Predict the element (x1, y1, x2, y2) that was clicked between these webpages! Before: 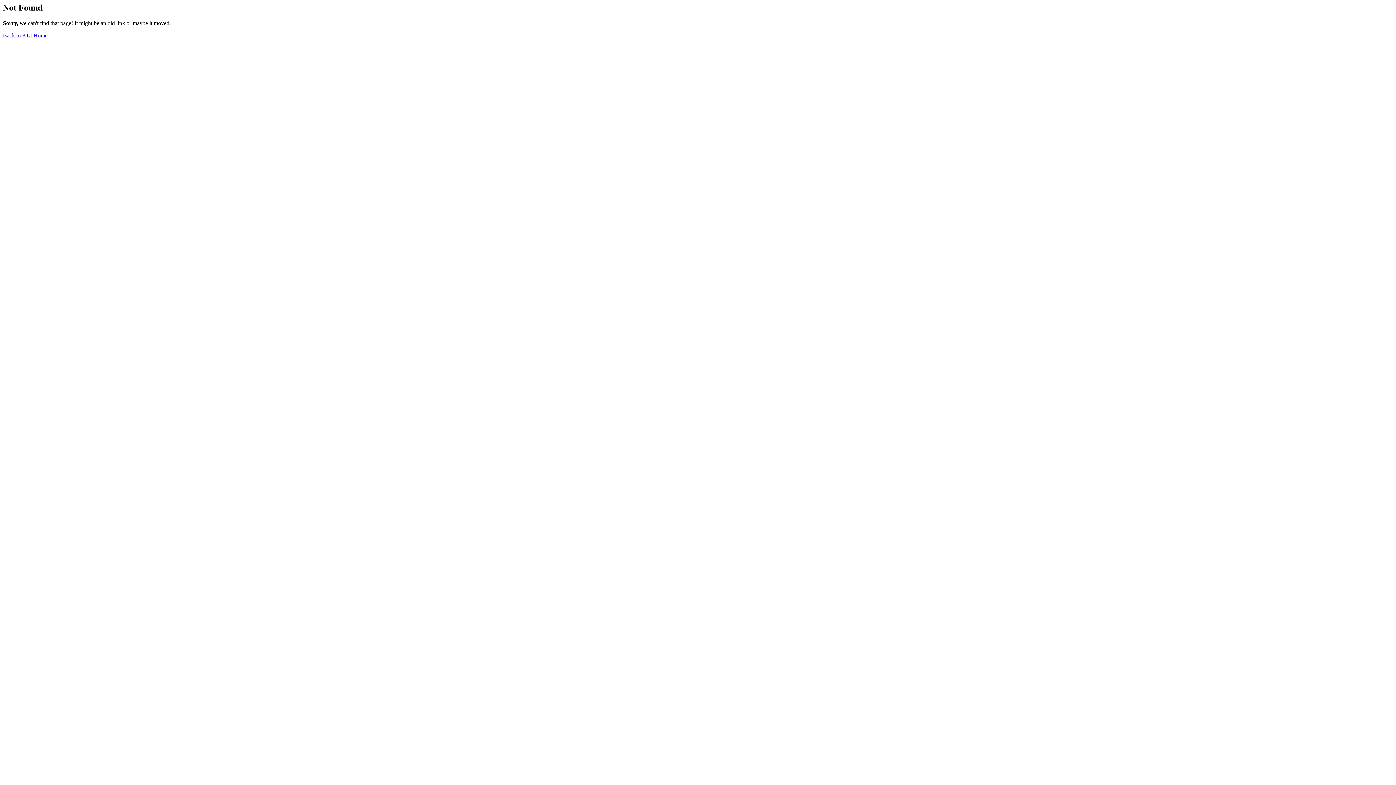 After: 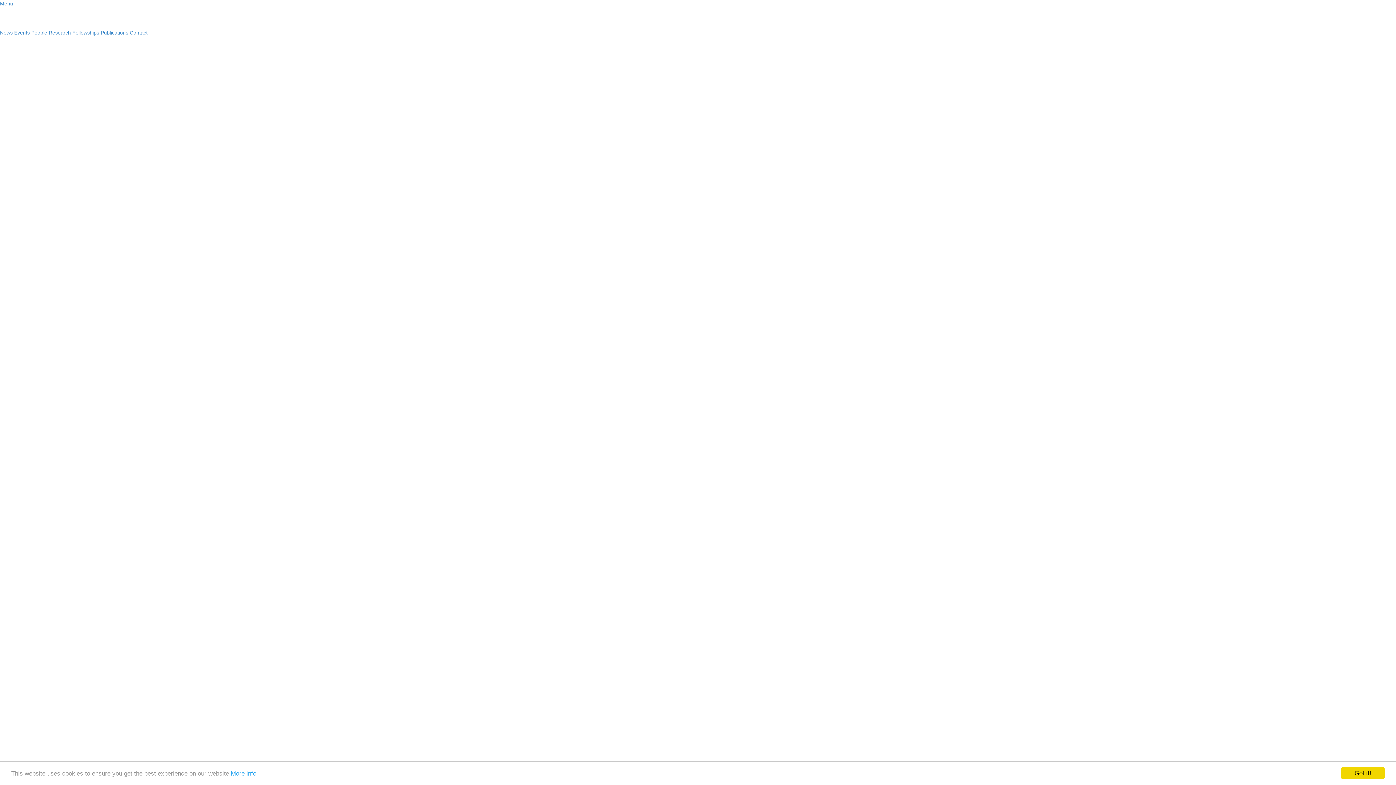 Action: label: Back to KLI Home bbox: (2, 32, 47, 38)